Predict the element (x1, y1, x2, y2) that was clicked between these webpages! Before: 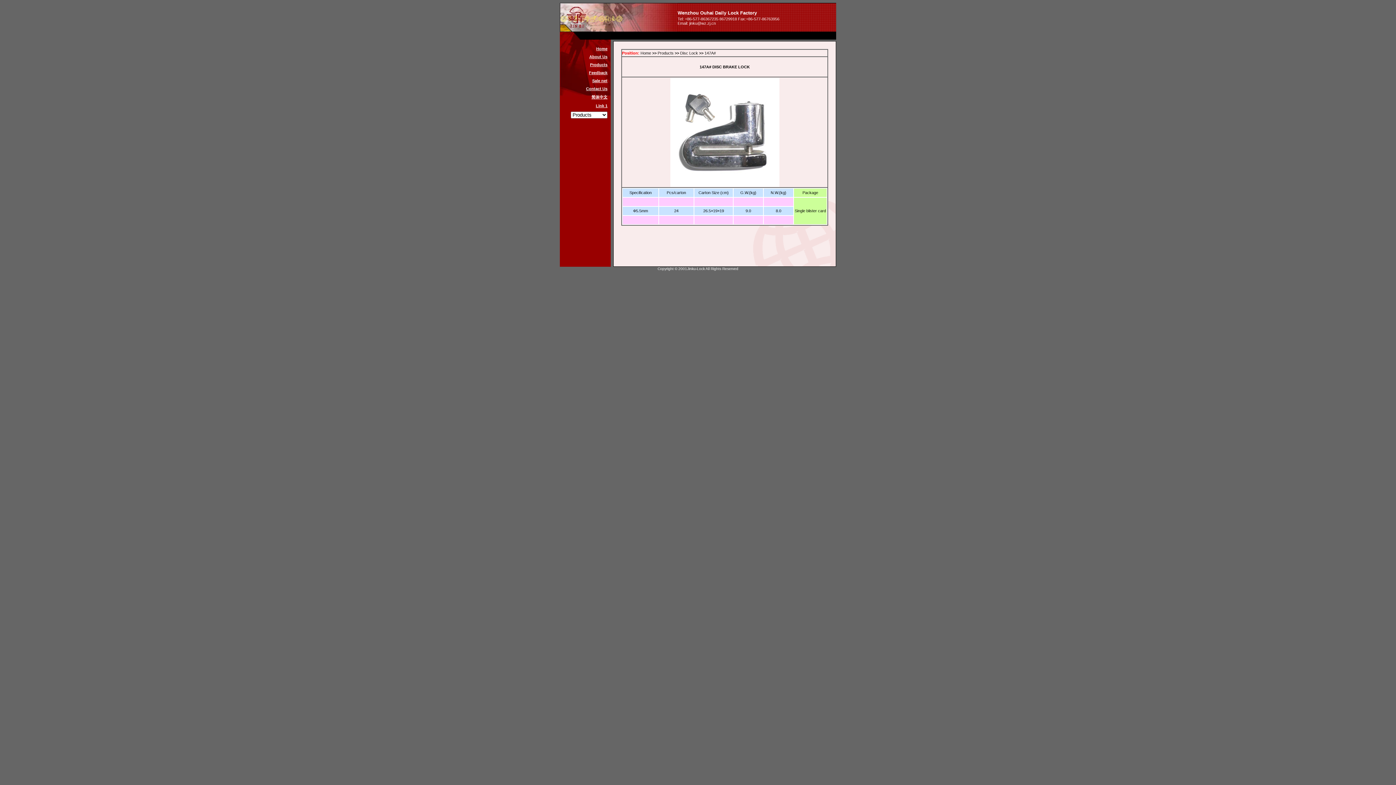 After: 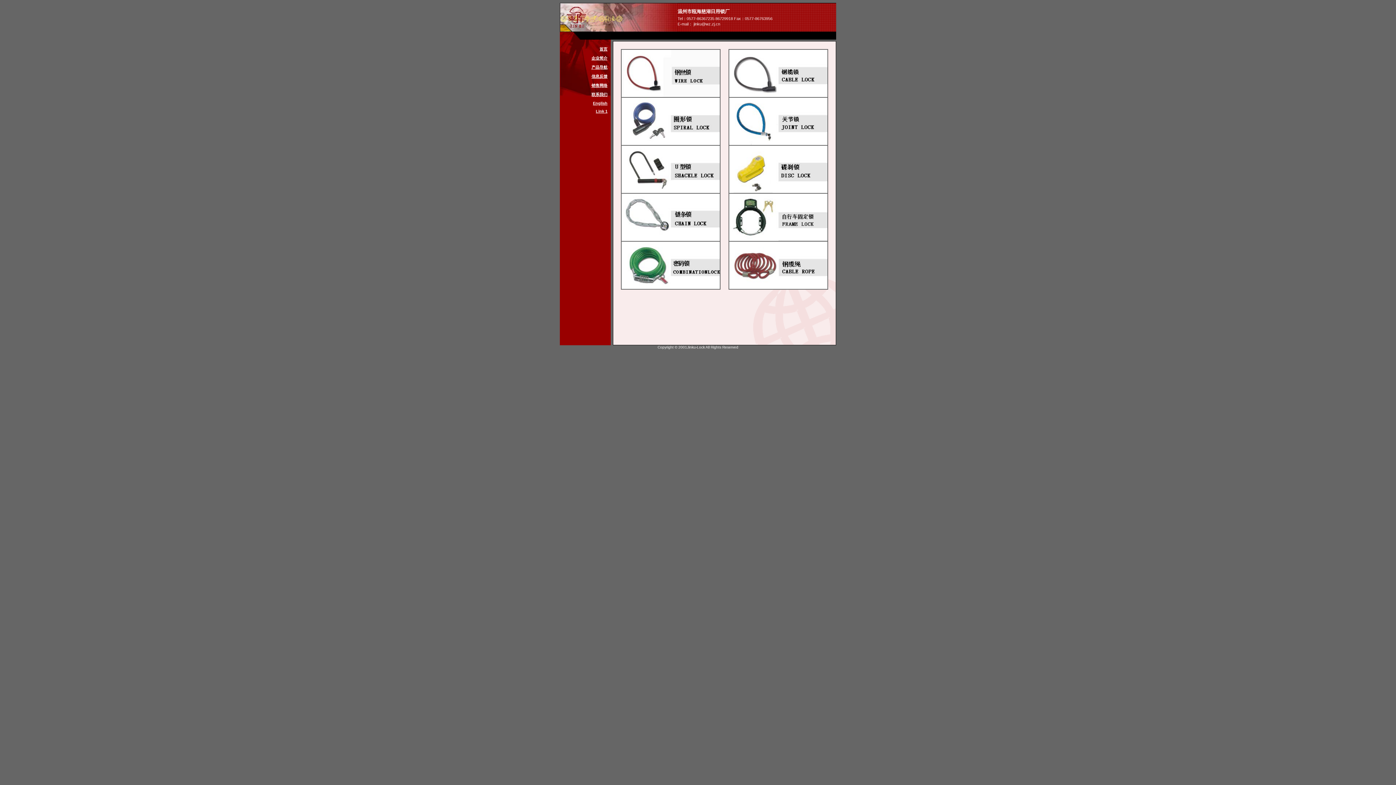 Action: bbox: (591, 94, 607, 99) label: 简体中文